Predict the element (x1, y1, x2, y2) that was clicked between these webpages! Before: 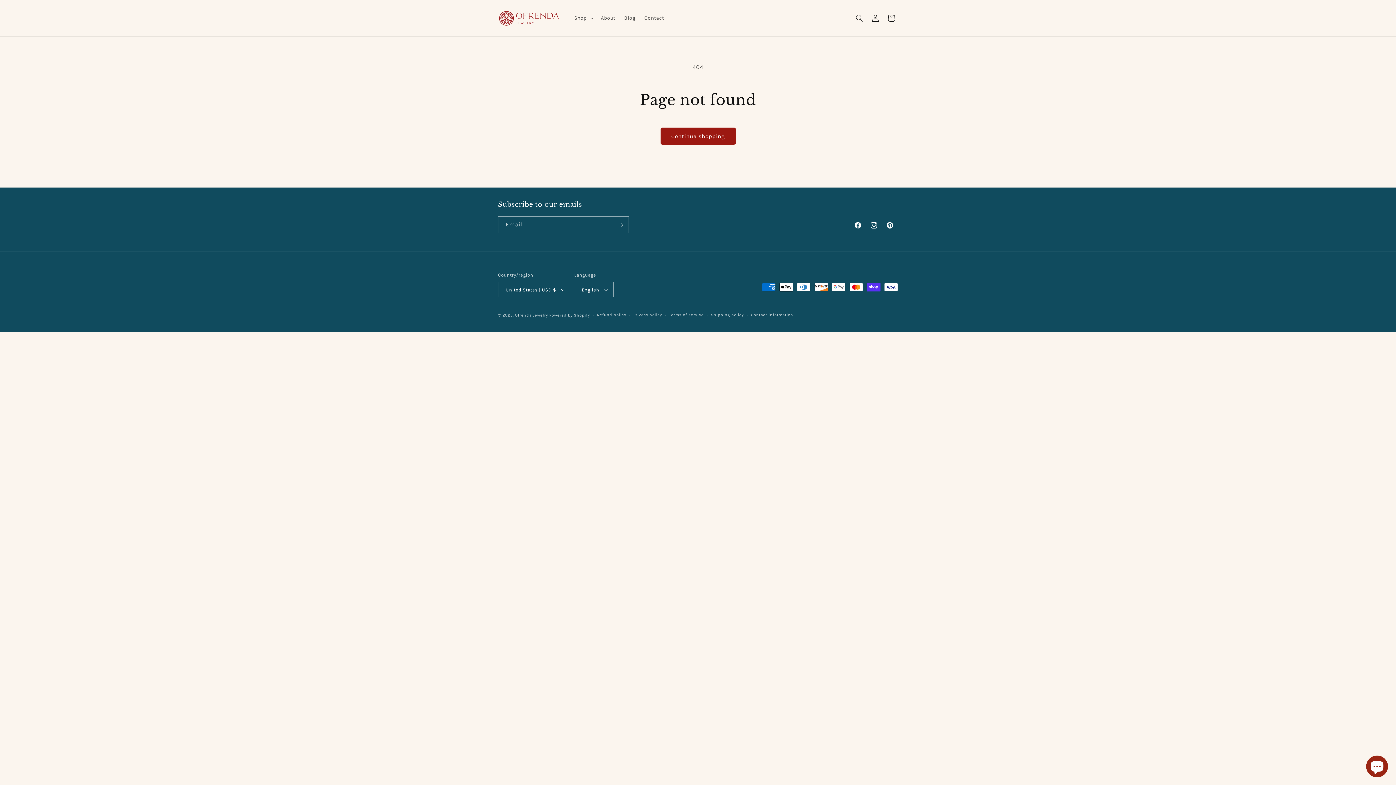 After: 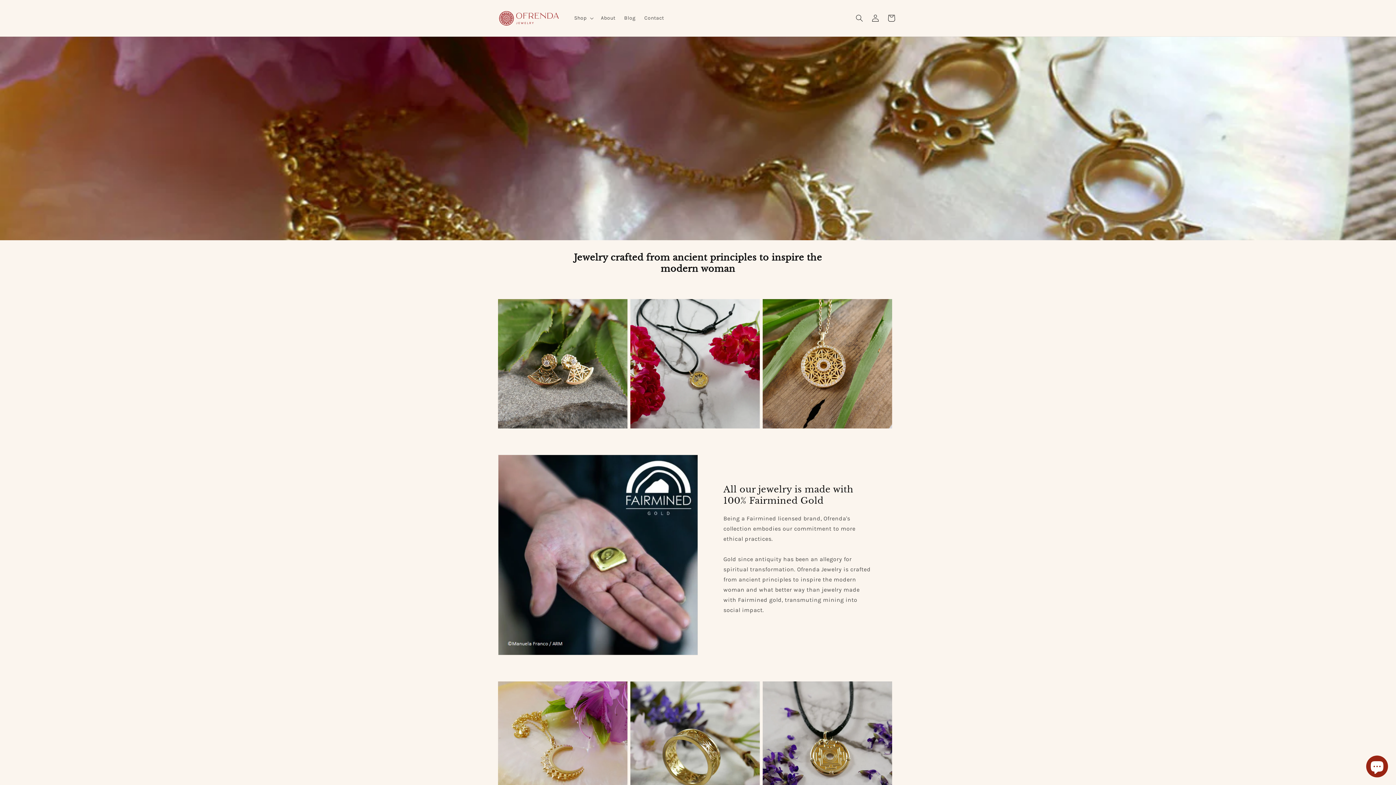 Action: bbox: (495, 7, 562, 29)